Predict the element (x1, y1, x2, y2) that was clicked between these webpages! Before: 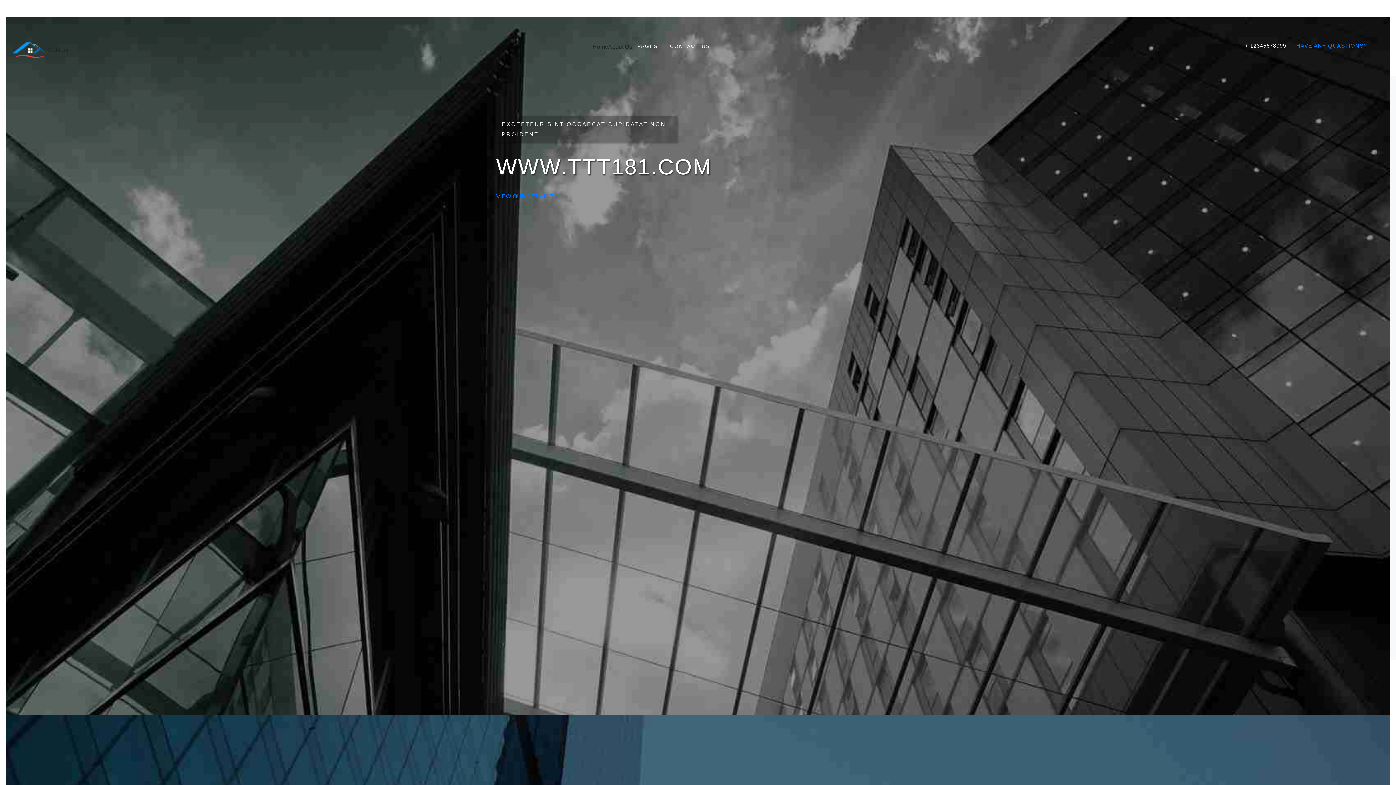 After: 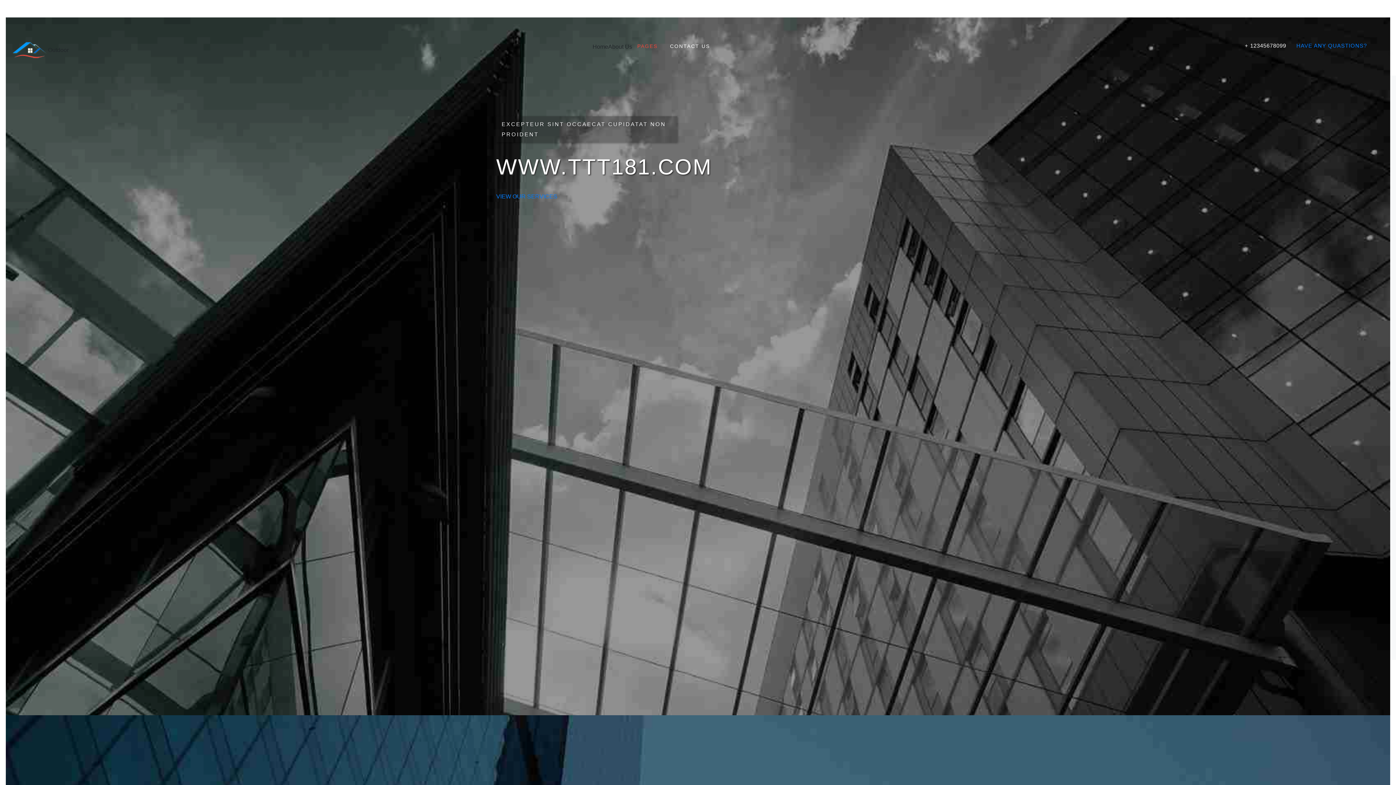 Action: bbox: (637, 42, 660, 50) label: PAGES 